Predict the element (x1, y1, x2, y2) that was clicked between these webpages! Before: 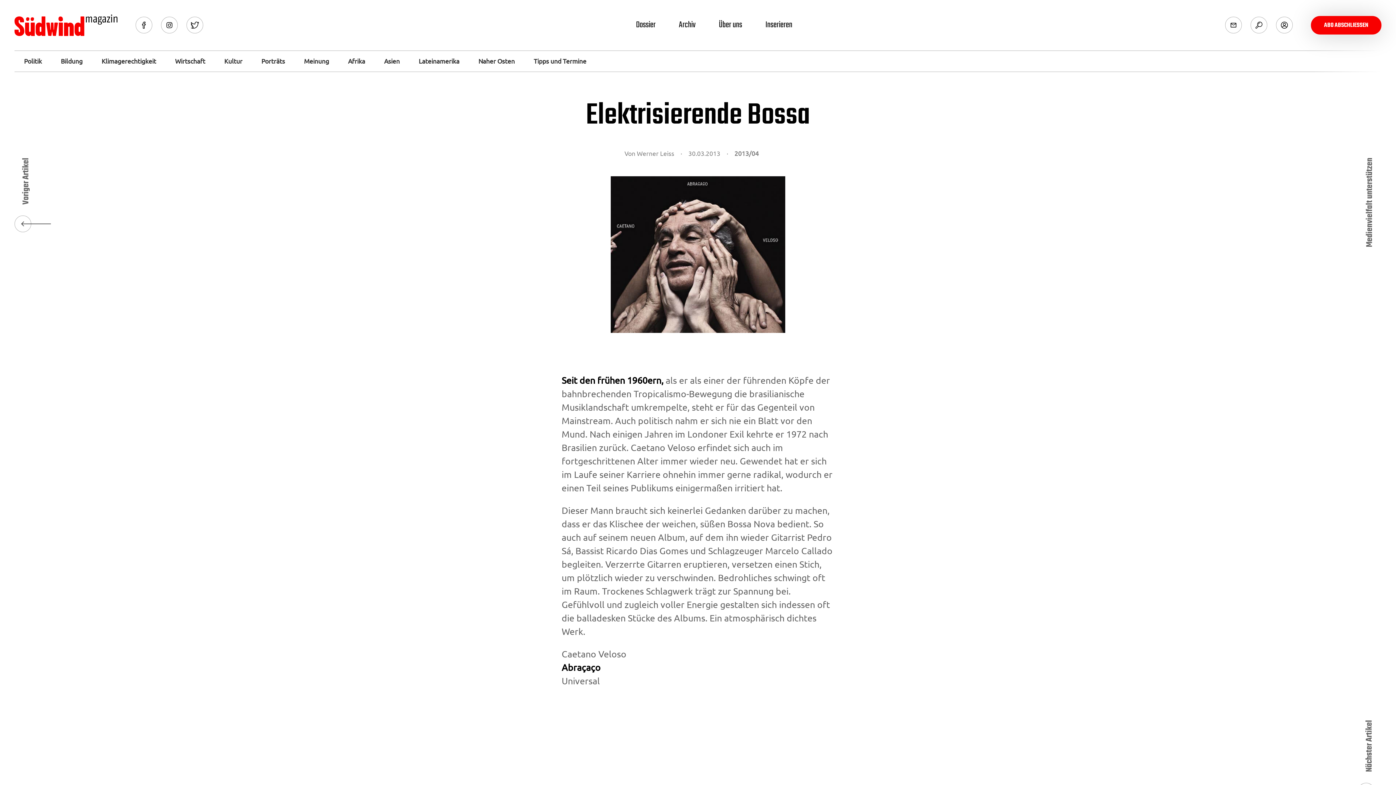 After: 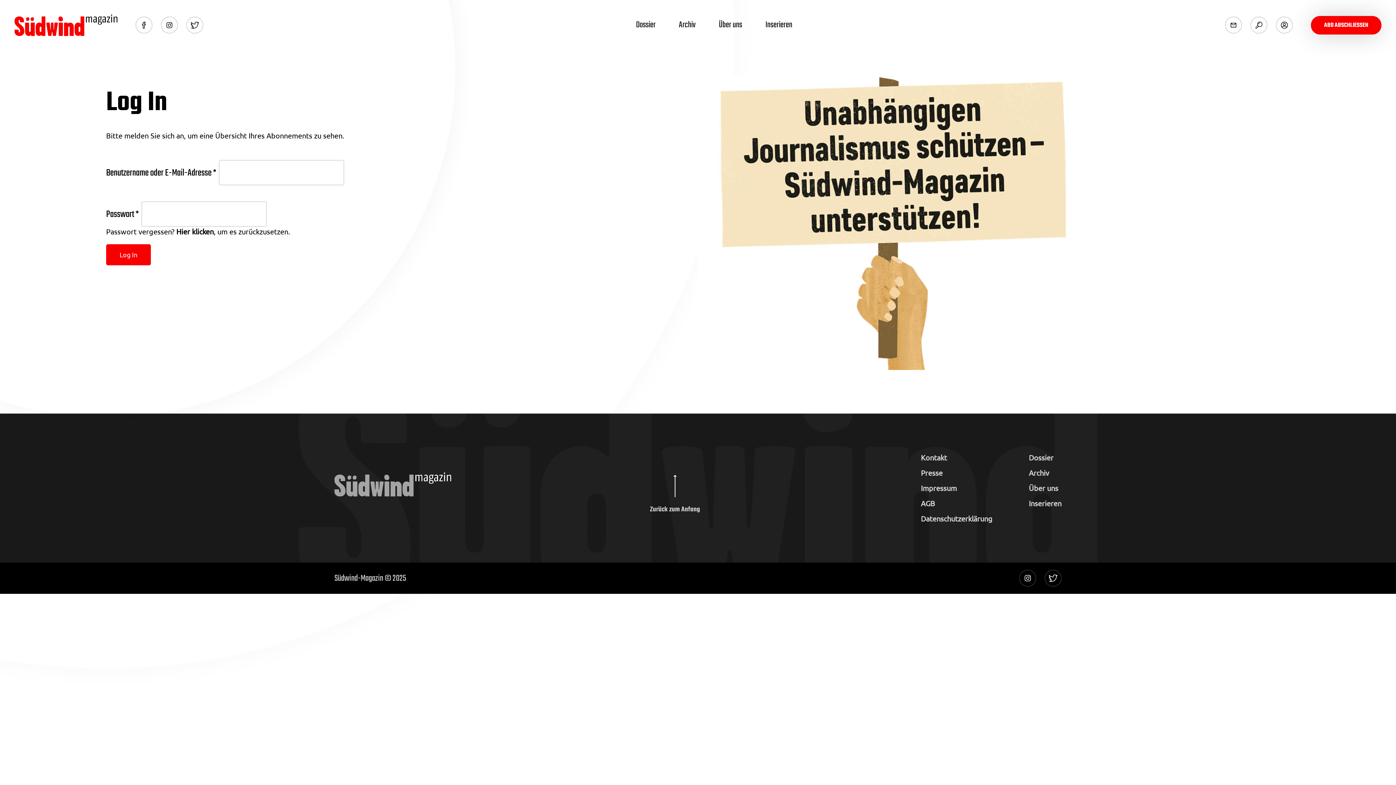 Action: bbox: (1276, 16, 1293, 33) label: zum Login